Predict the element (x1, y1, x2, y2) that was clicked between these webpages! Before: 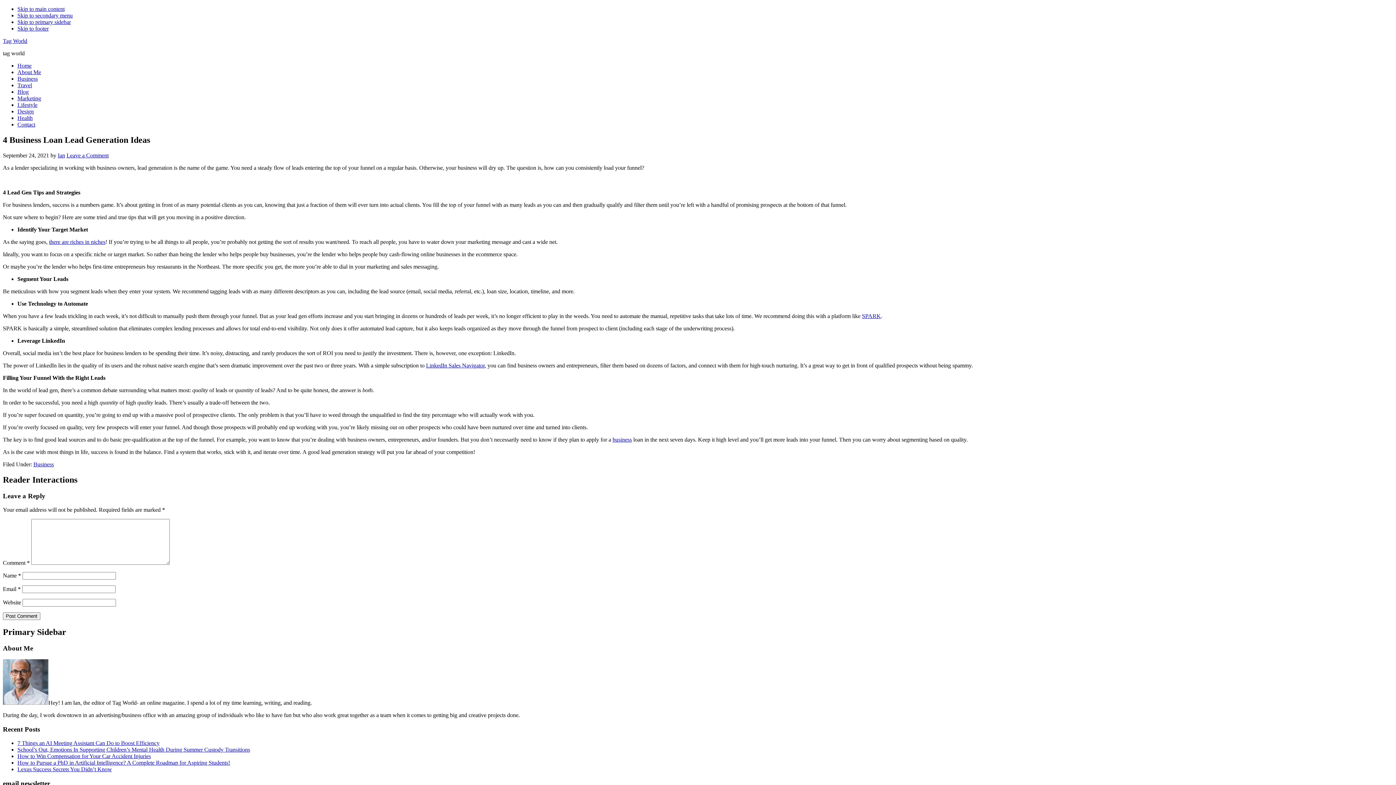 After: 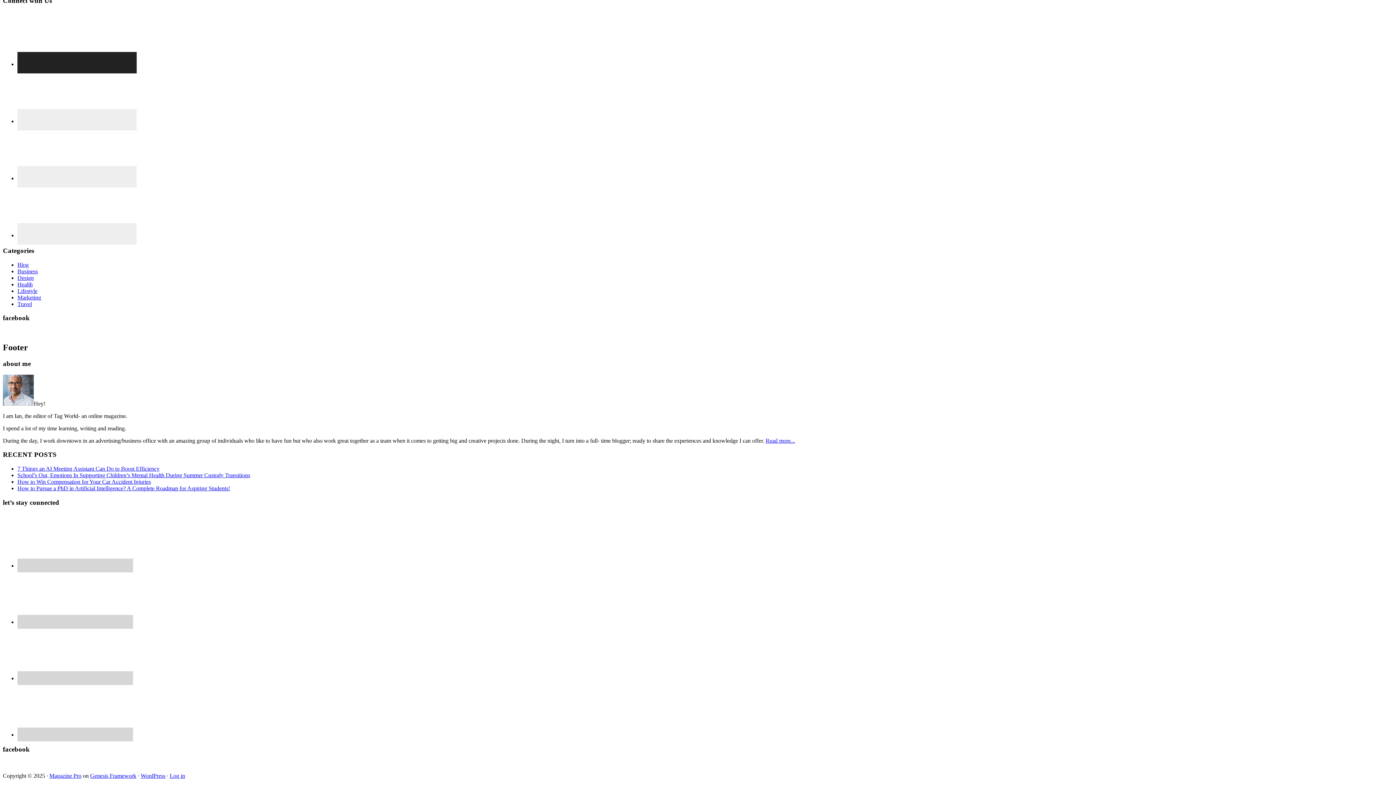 Action: label: Skip to footer bbox: (17, 25, 48, 31)